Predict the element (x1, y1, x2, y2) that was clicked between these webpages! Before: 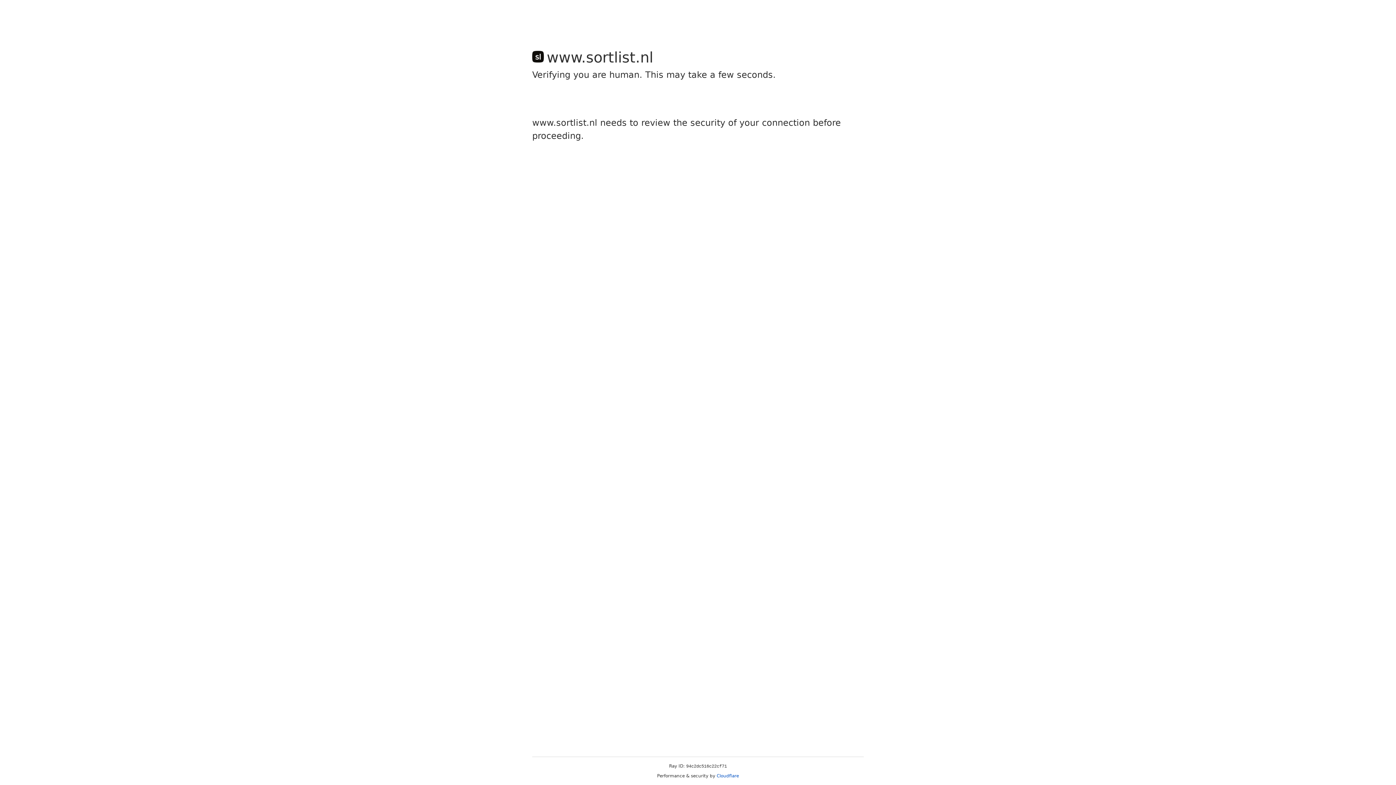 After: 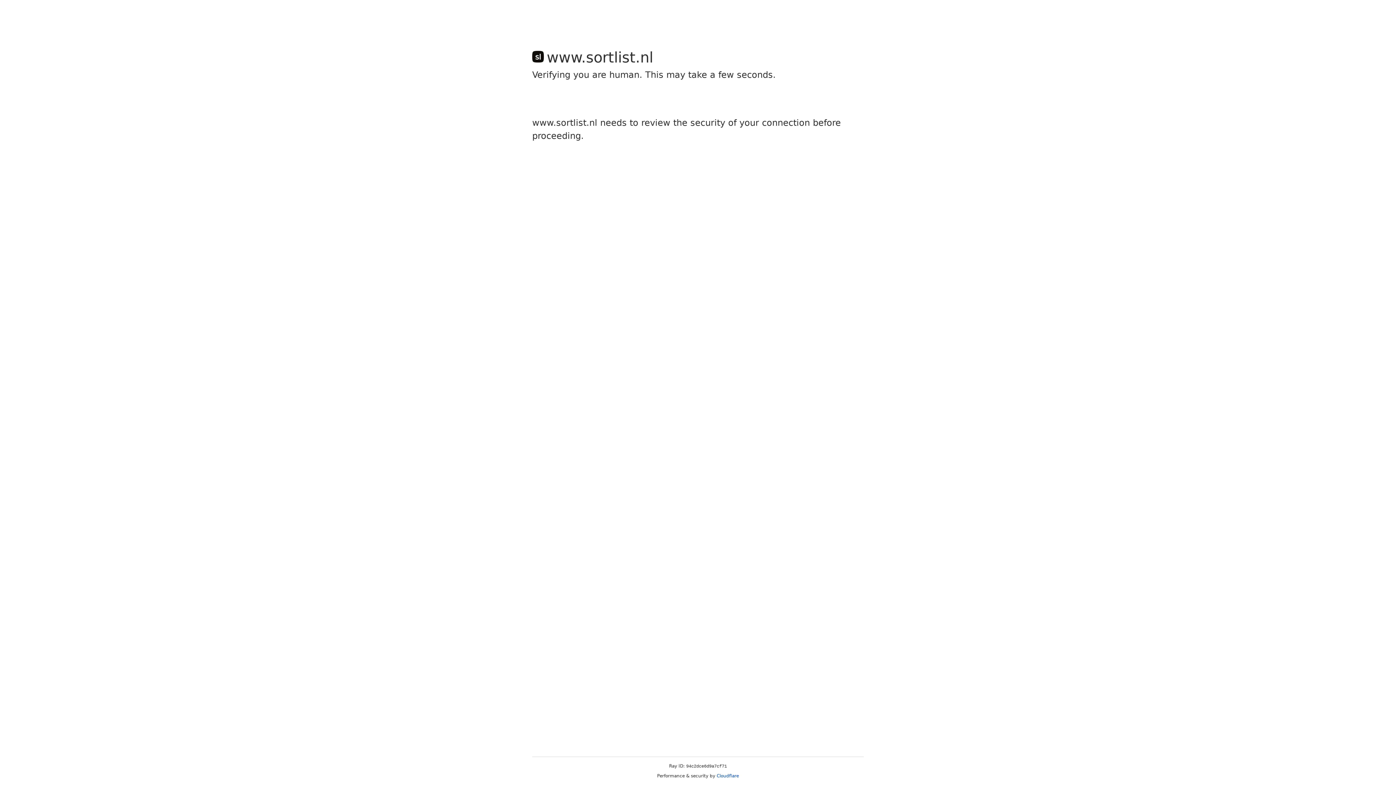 Action: label: Cloudflare bbox: (716, 773, 739, 778)